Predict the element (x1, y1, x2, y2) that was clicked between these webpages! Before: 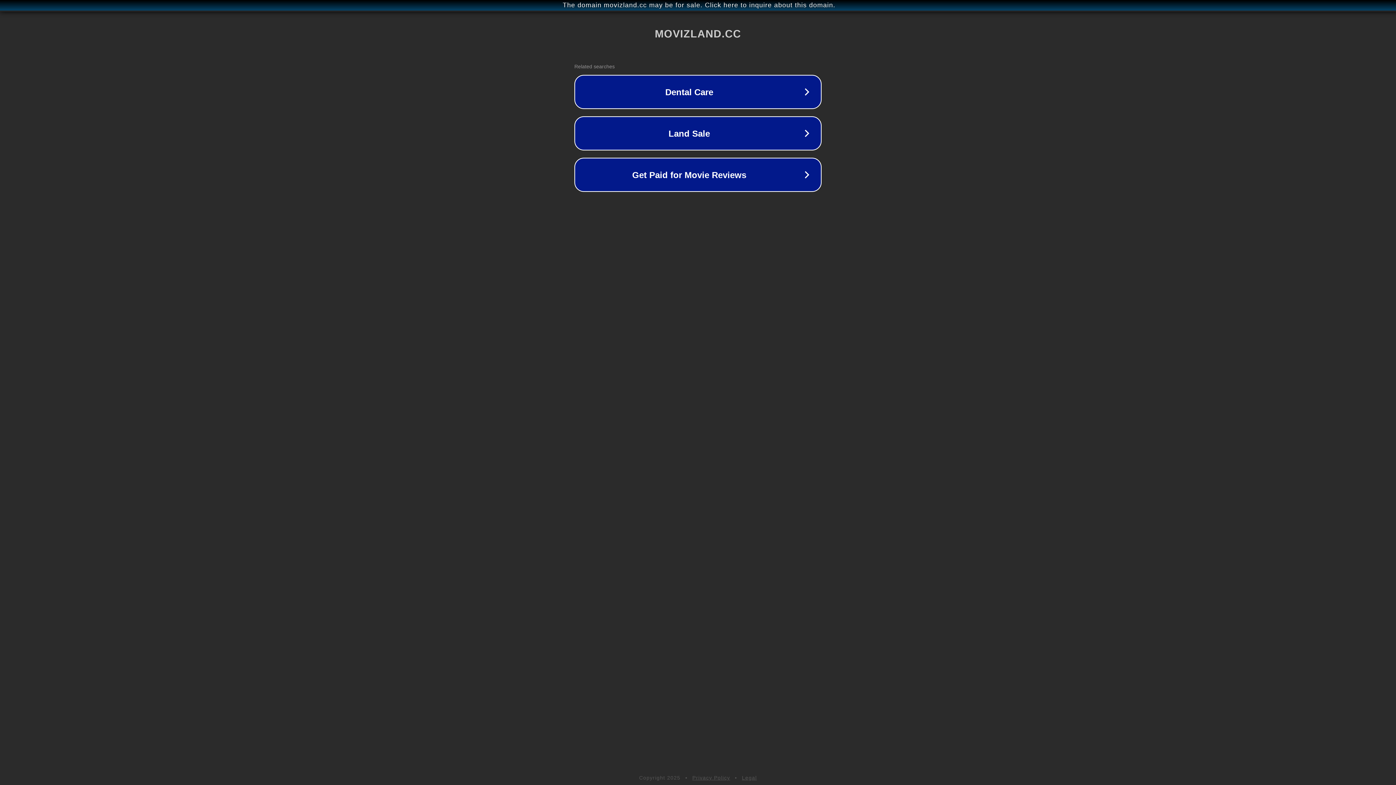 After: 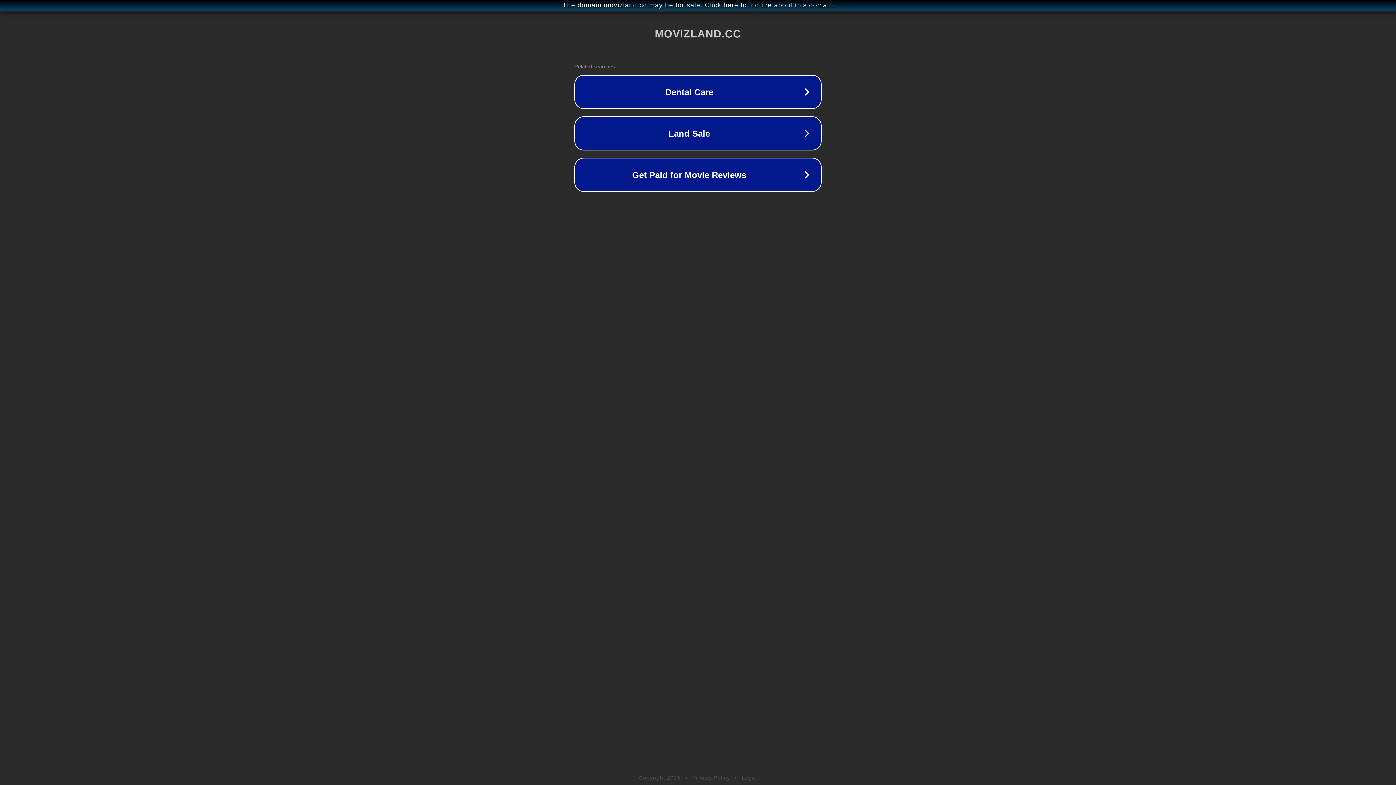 Action: bbox: (692, 775, 730, 781) label: Privacy Policy